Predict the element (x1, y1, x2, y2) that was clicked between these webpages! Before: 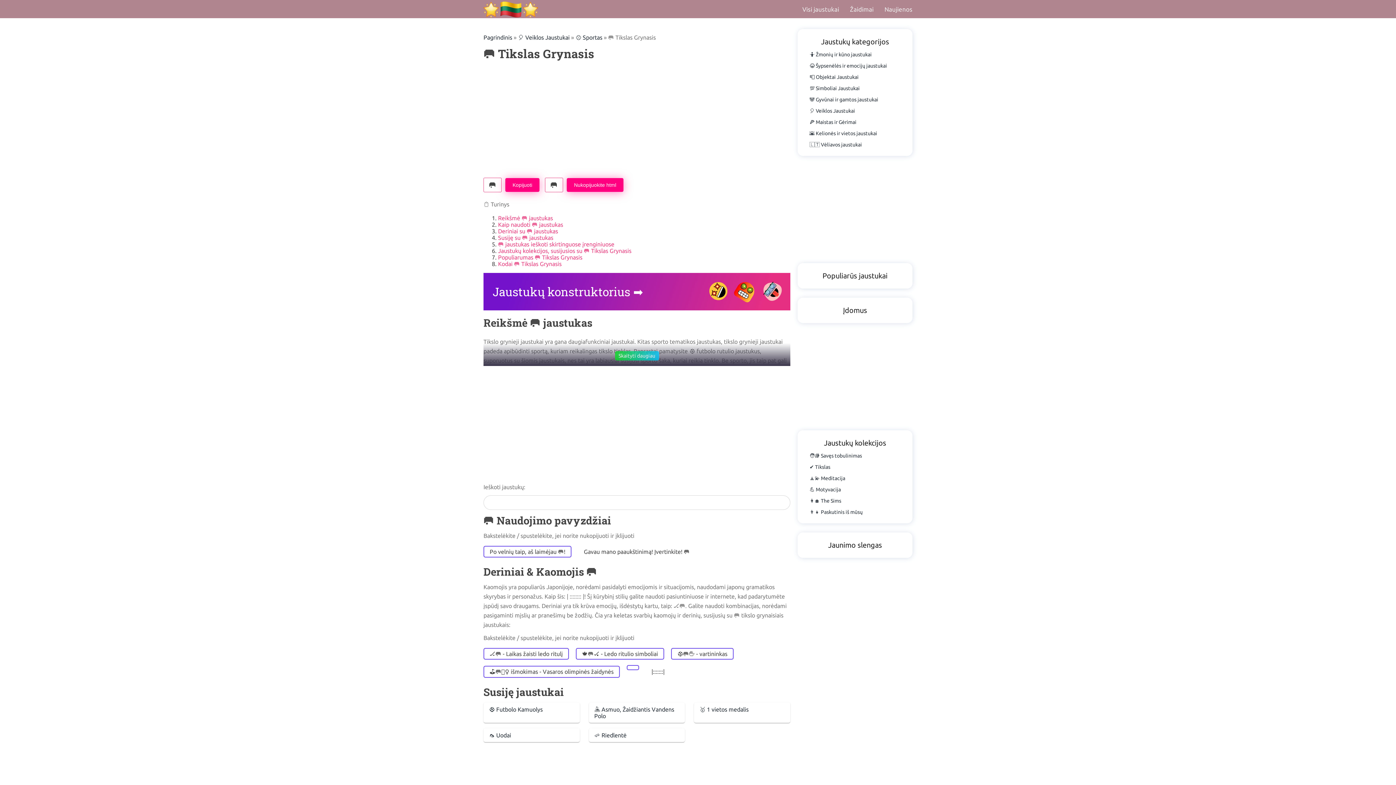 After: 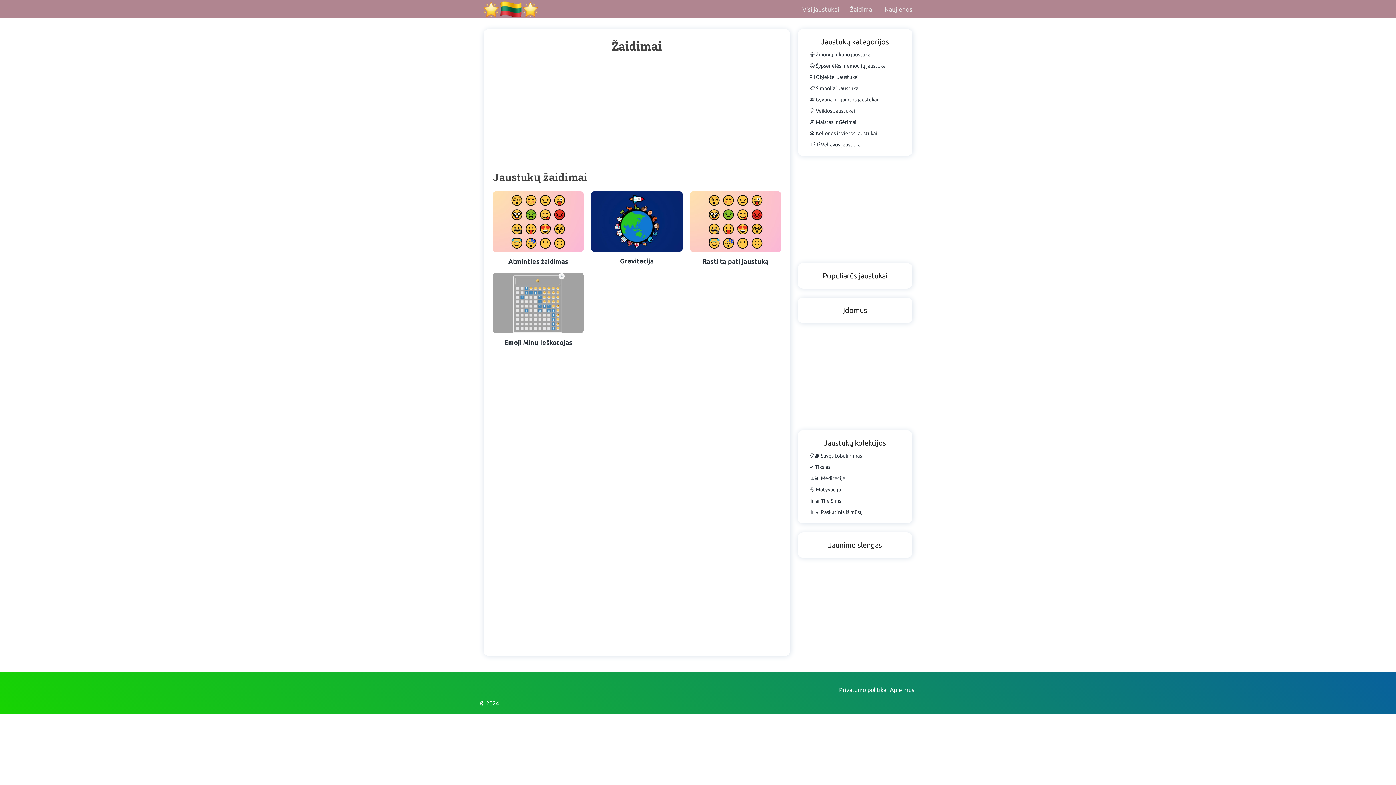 Action: label: Žaidimai bbox: (850, 3, 873, 14)